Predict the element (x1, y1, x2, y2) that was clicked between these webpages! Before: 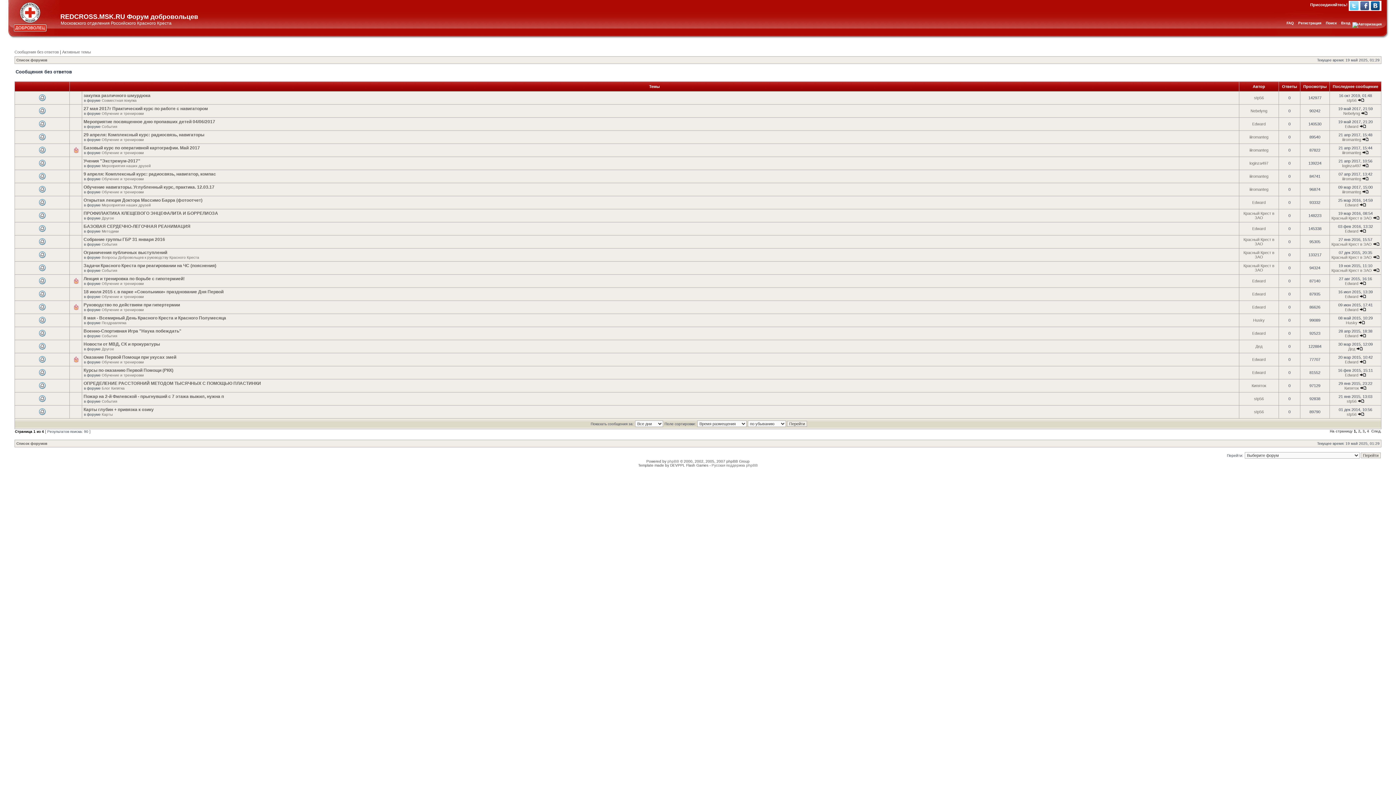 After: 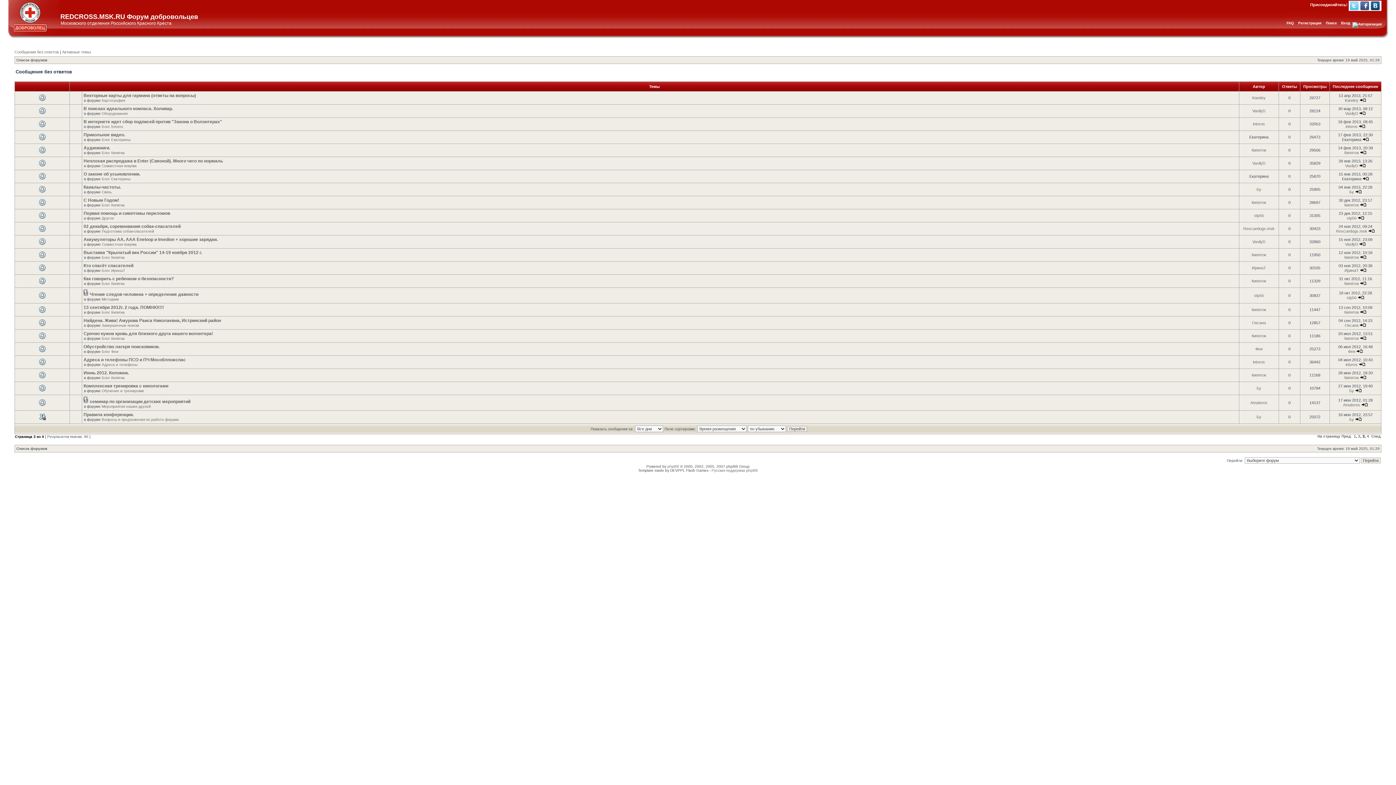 Action: bbox: (1362, 429, 1365, 433) label: 3